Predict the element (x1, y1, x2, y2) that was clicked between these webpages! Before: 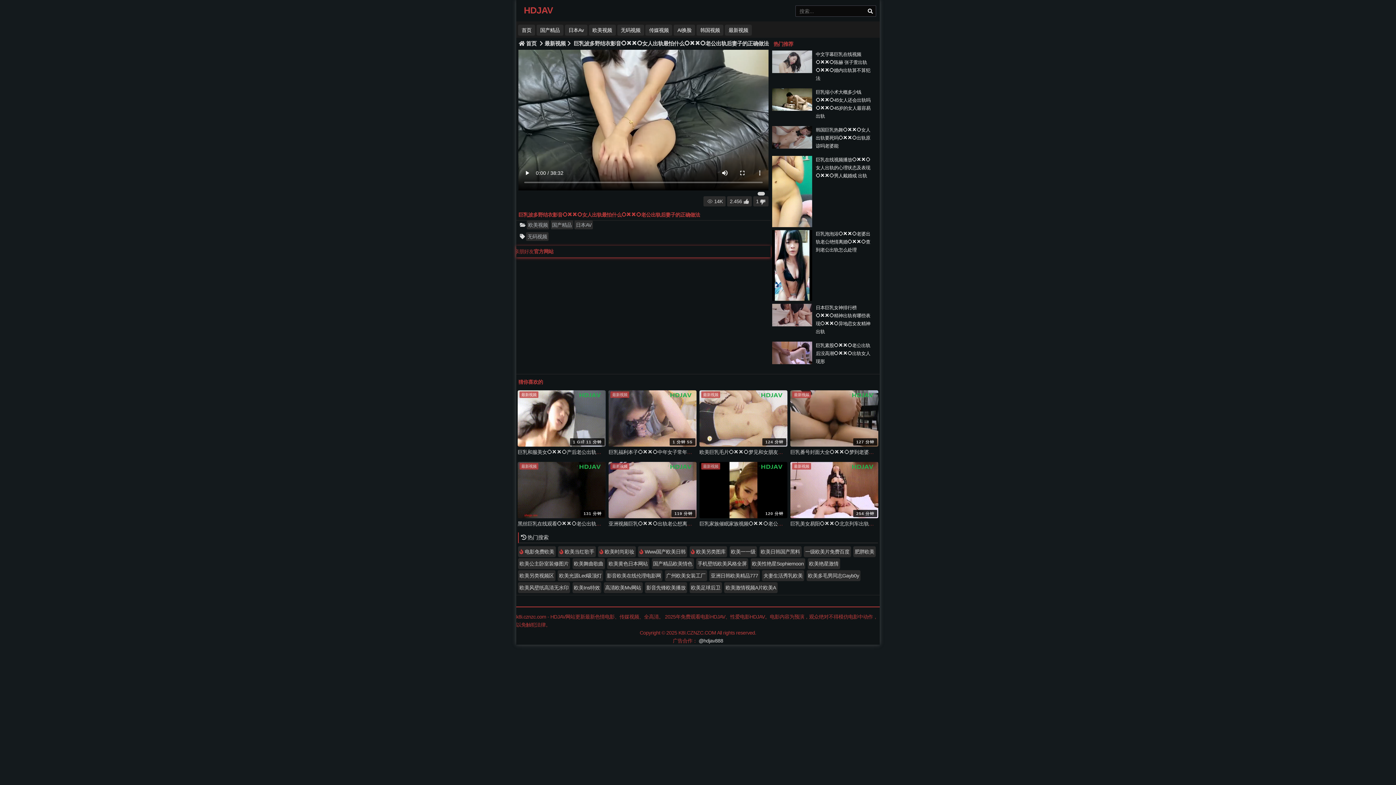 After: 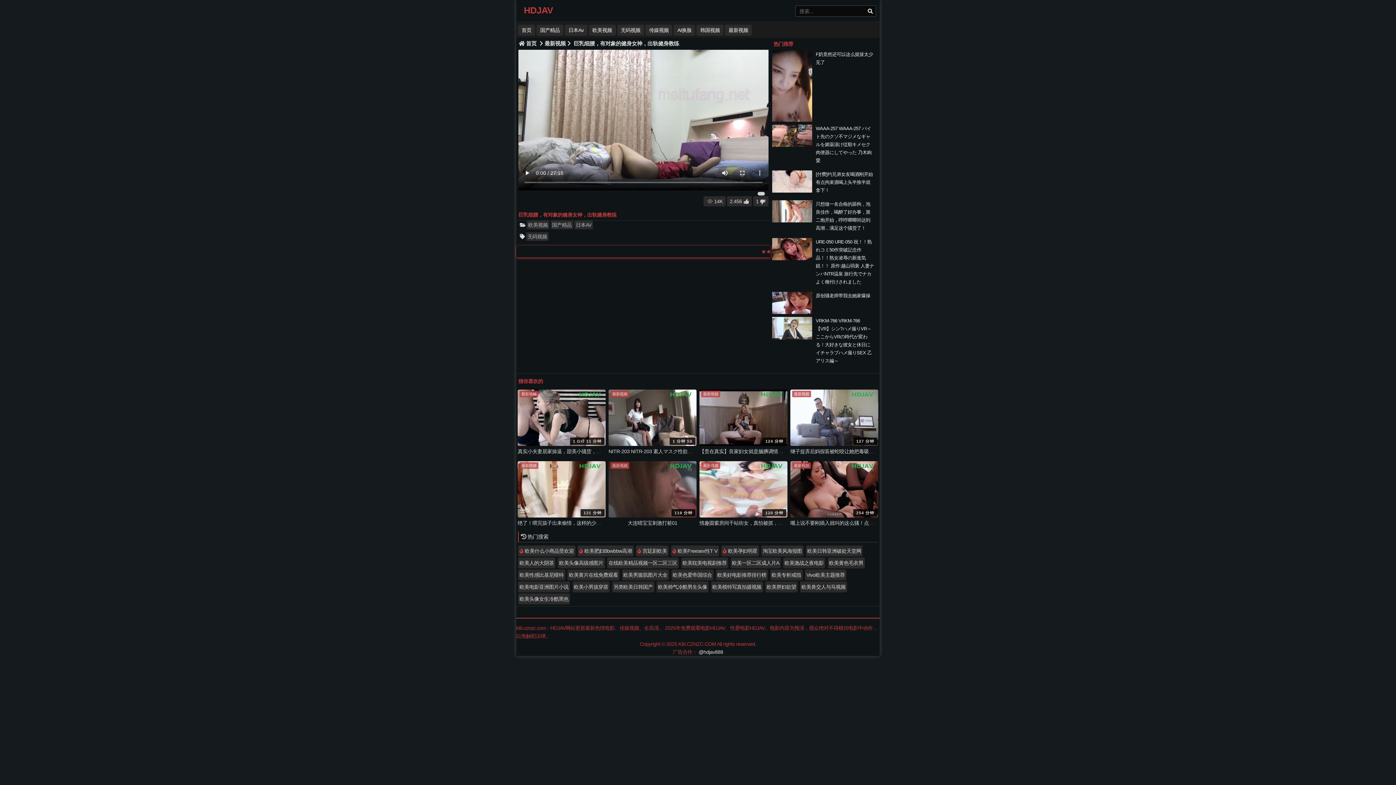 Action: bbox: (709, 570, 759, 581) label: 亚洲日韩欧美精品777